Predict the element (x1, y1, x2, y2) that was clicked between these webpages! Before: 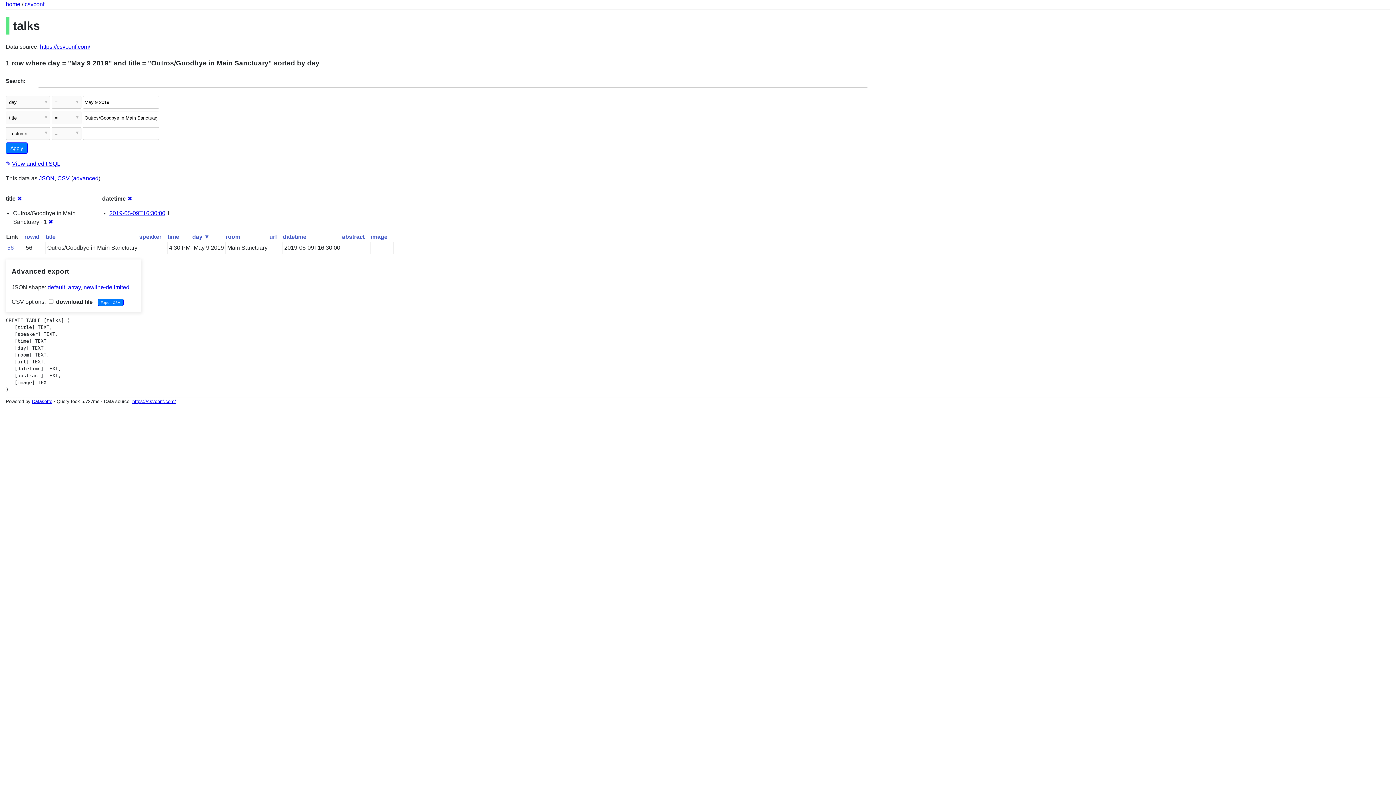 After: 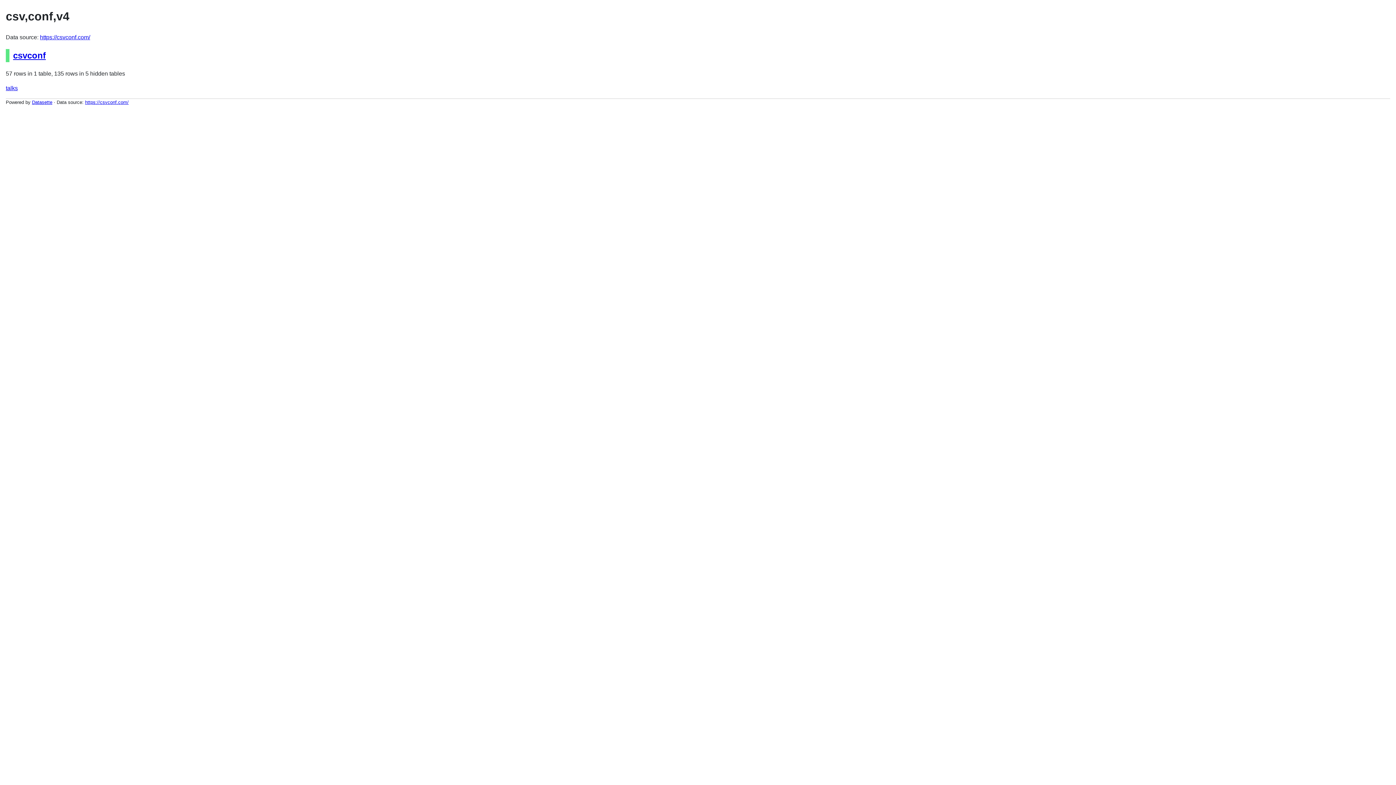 Action: bbox: (5, 1, 20, 7) label: home